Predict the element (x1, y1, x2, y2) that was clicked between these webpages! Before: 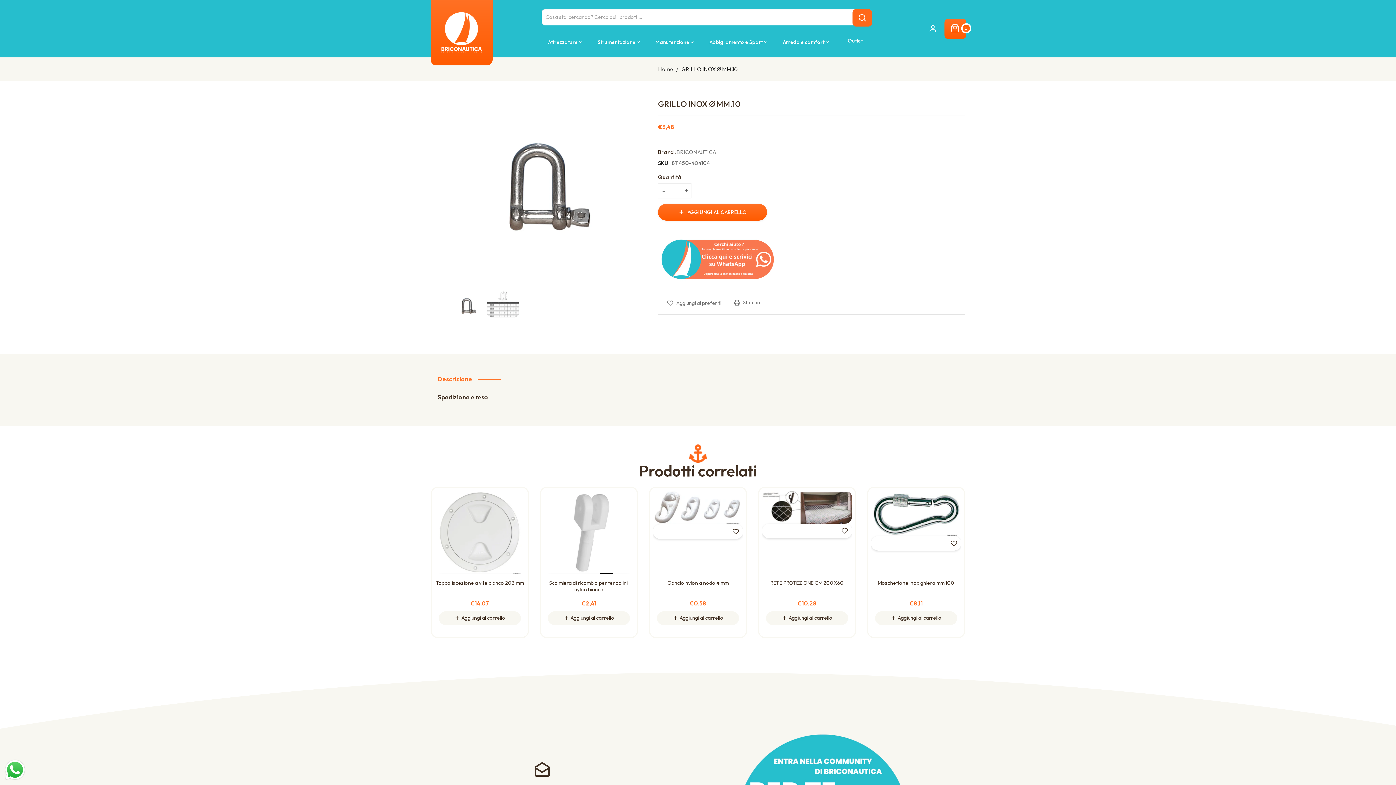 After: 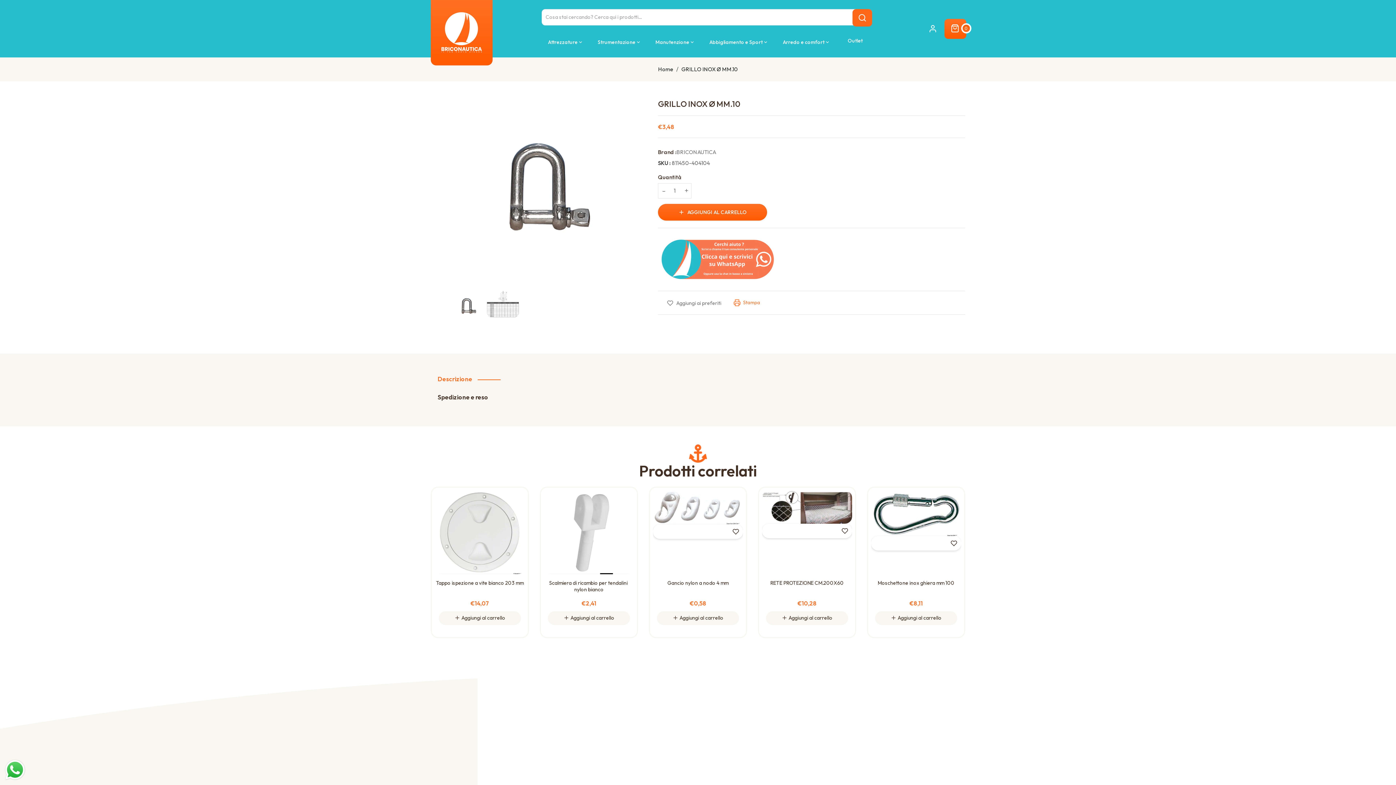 Action: label:  Stampa bbox: (734, 298, 760, 307)